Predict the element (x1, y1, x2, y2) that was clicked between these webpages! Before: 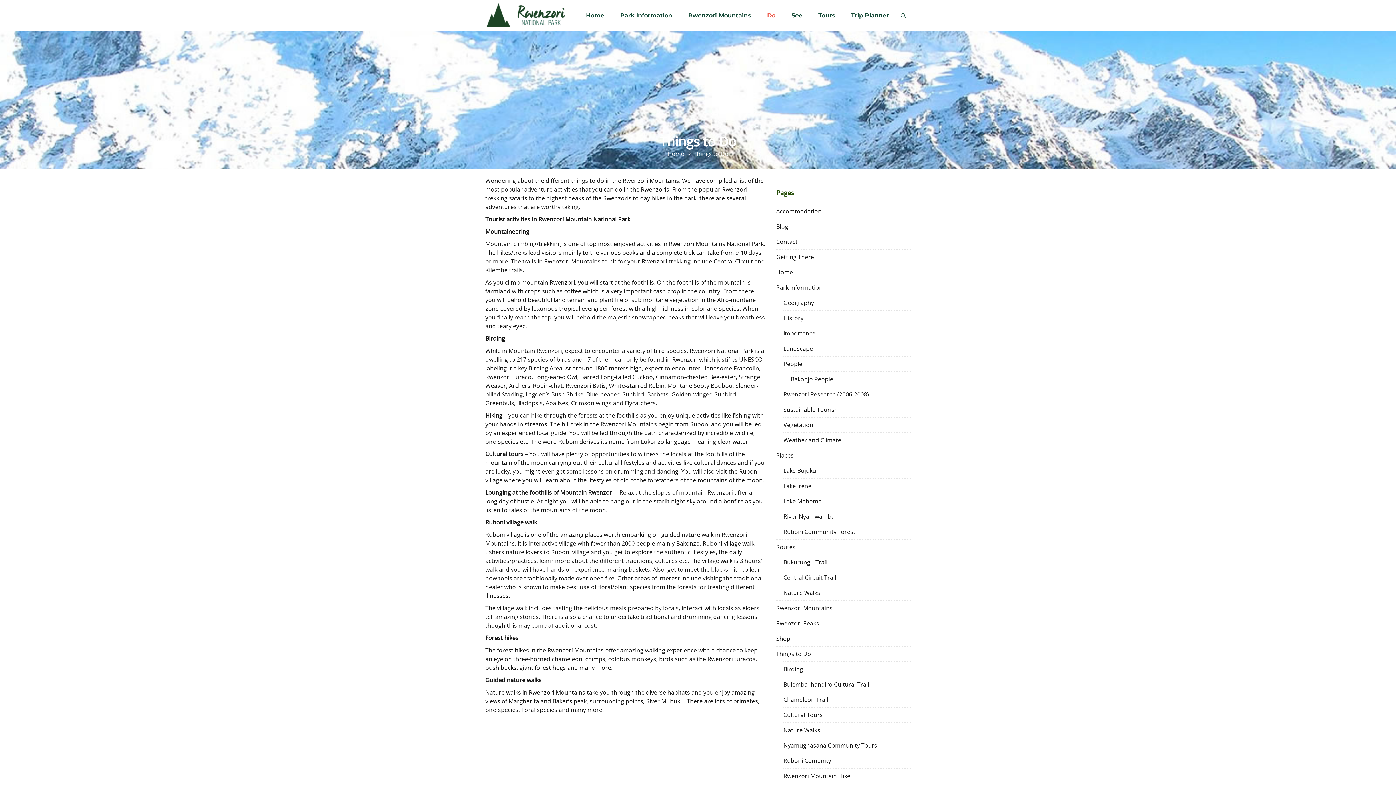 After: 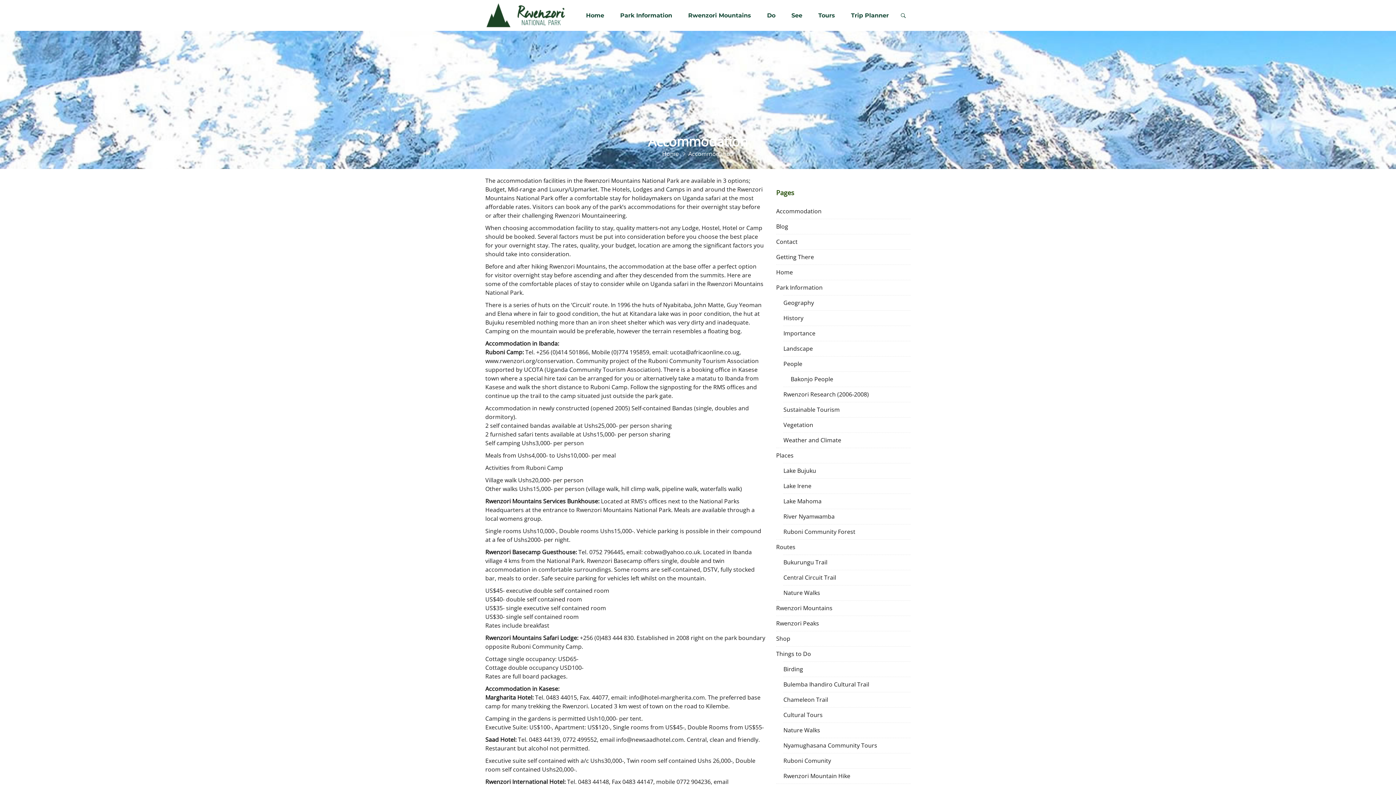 Action: bbox: (776, 204, 821, 218) label: Accommodation